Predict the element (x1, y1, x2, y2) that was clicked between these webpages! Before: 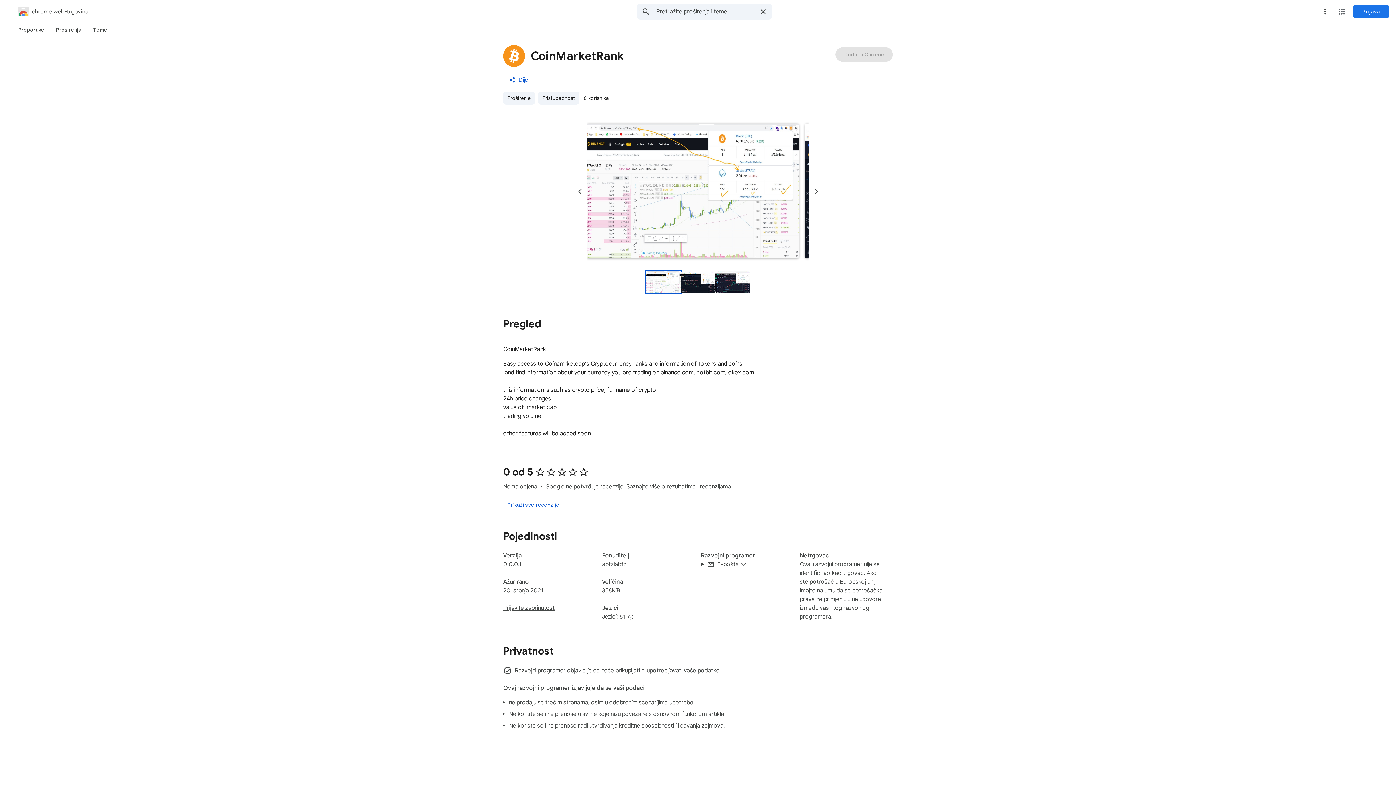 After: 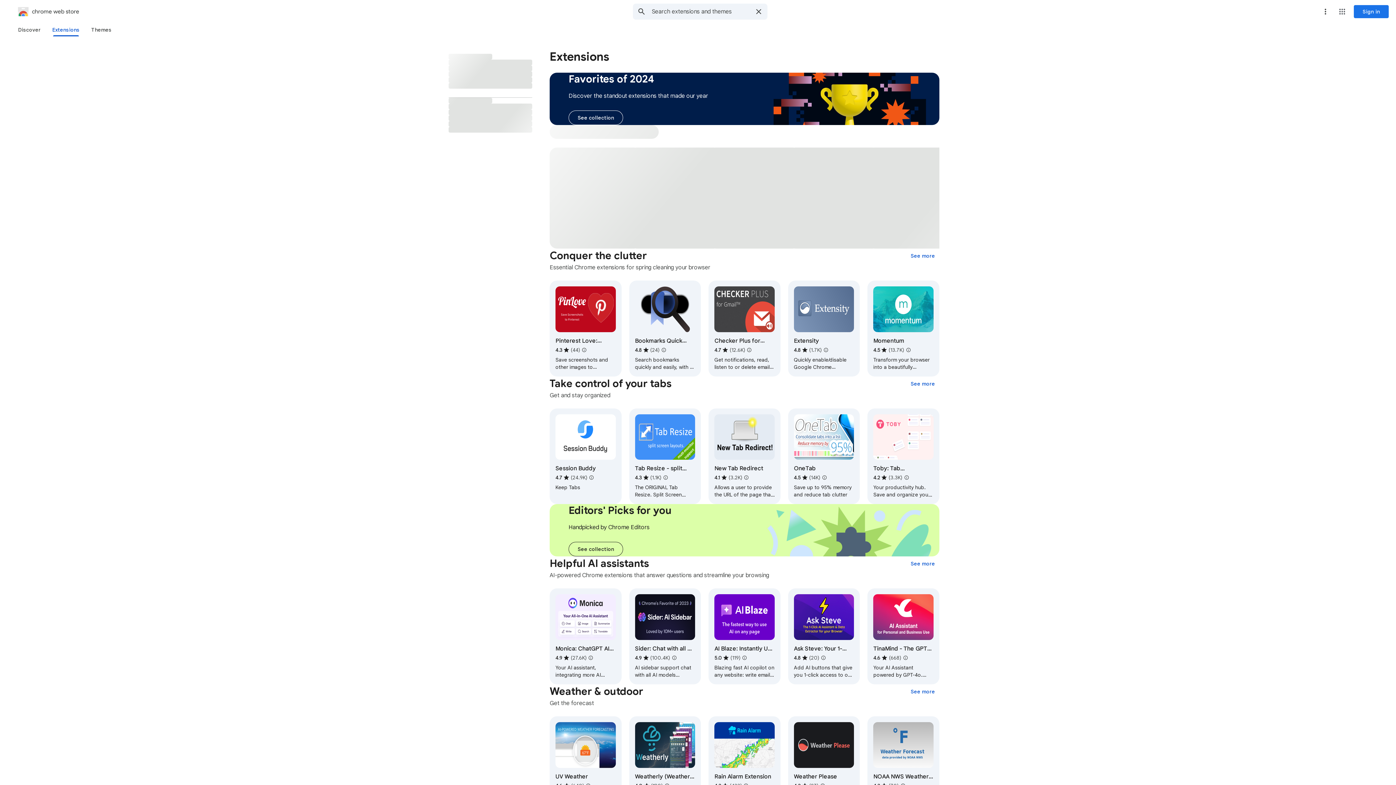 Action: bbox: (503, 91, 535, 104) label: Proširenje